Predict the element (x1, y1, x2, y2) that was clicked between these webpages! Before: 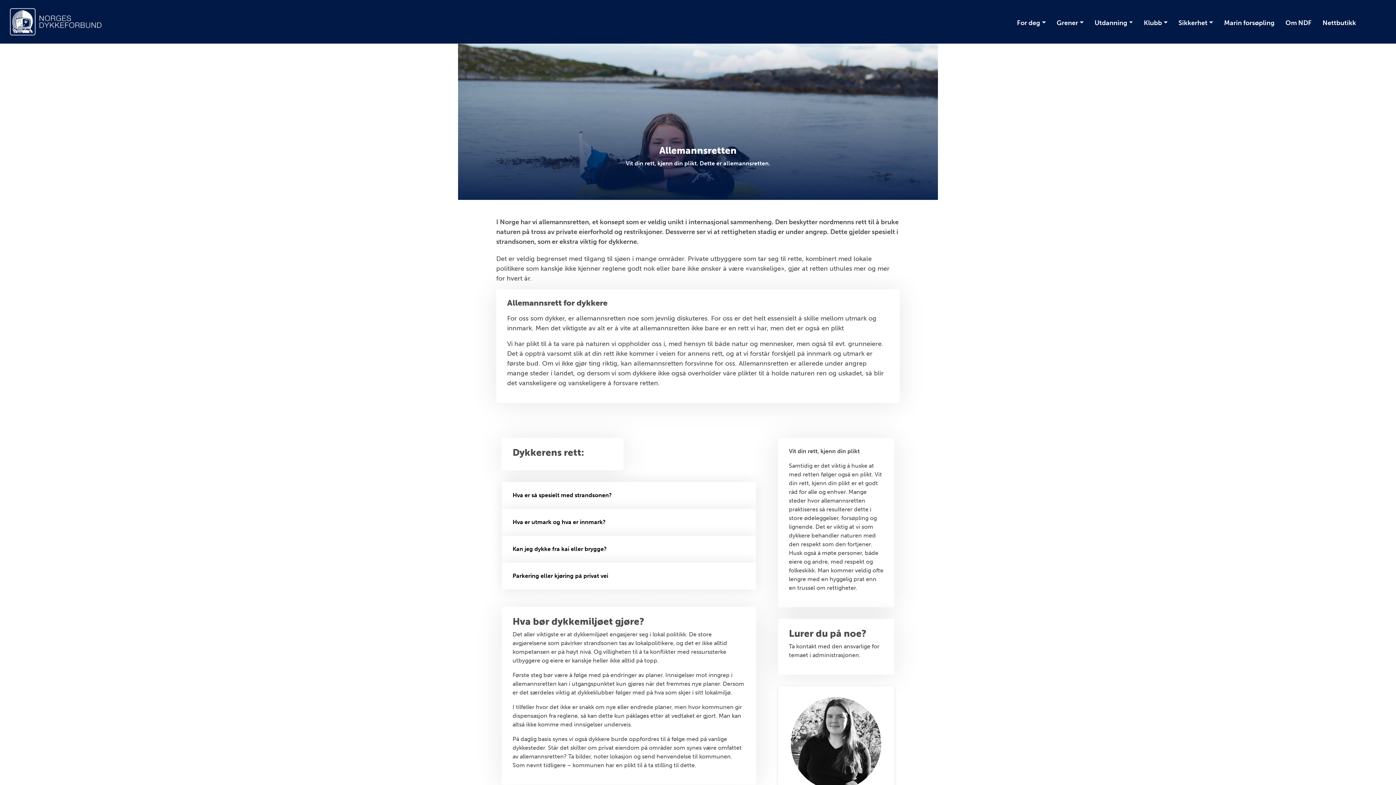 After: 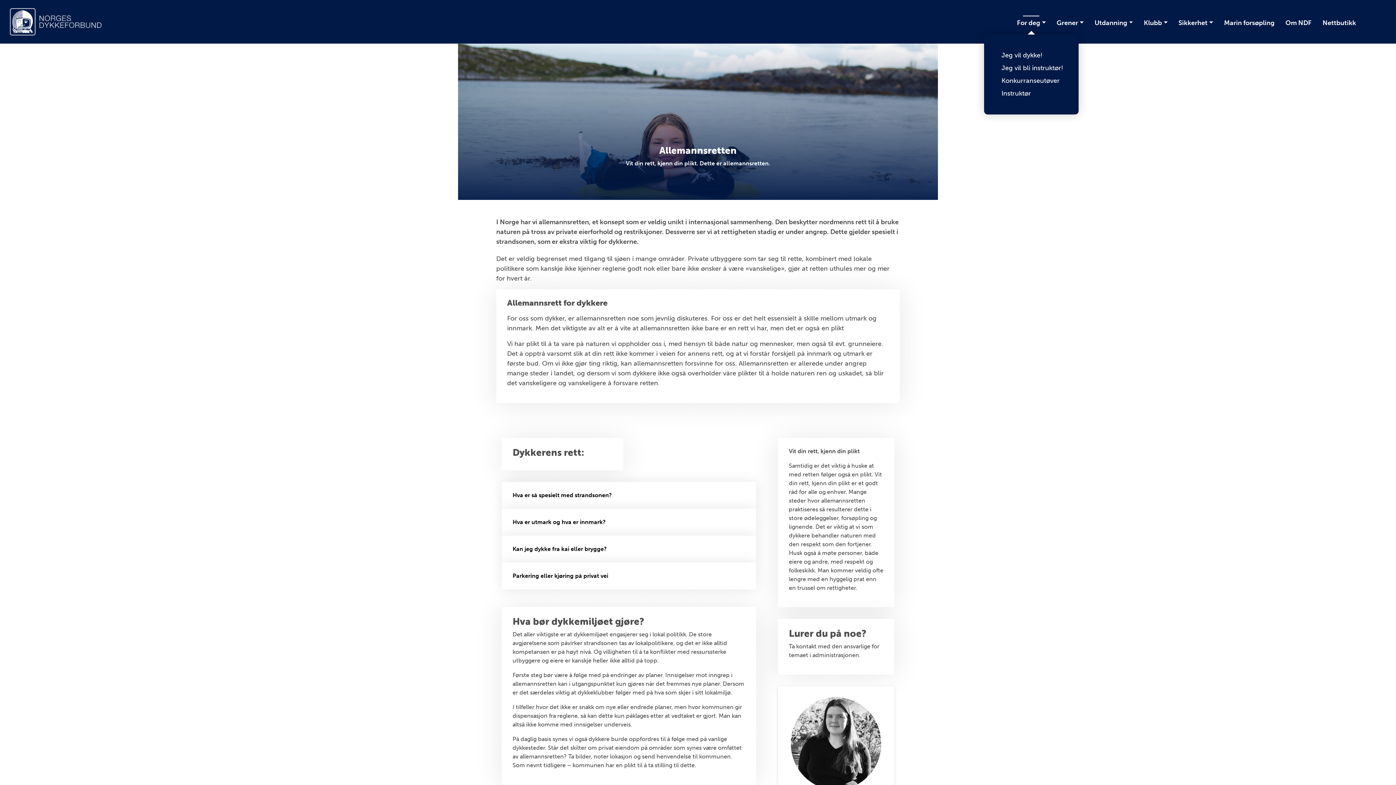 Action: label: For deg bbox: (1011, 10, 1051, 30)